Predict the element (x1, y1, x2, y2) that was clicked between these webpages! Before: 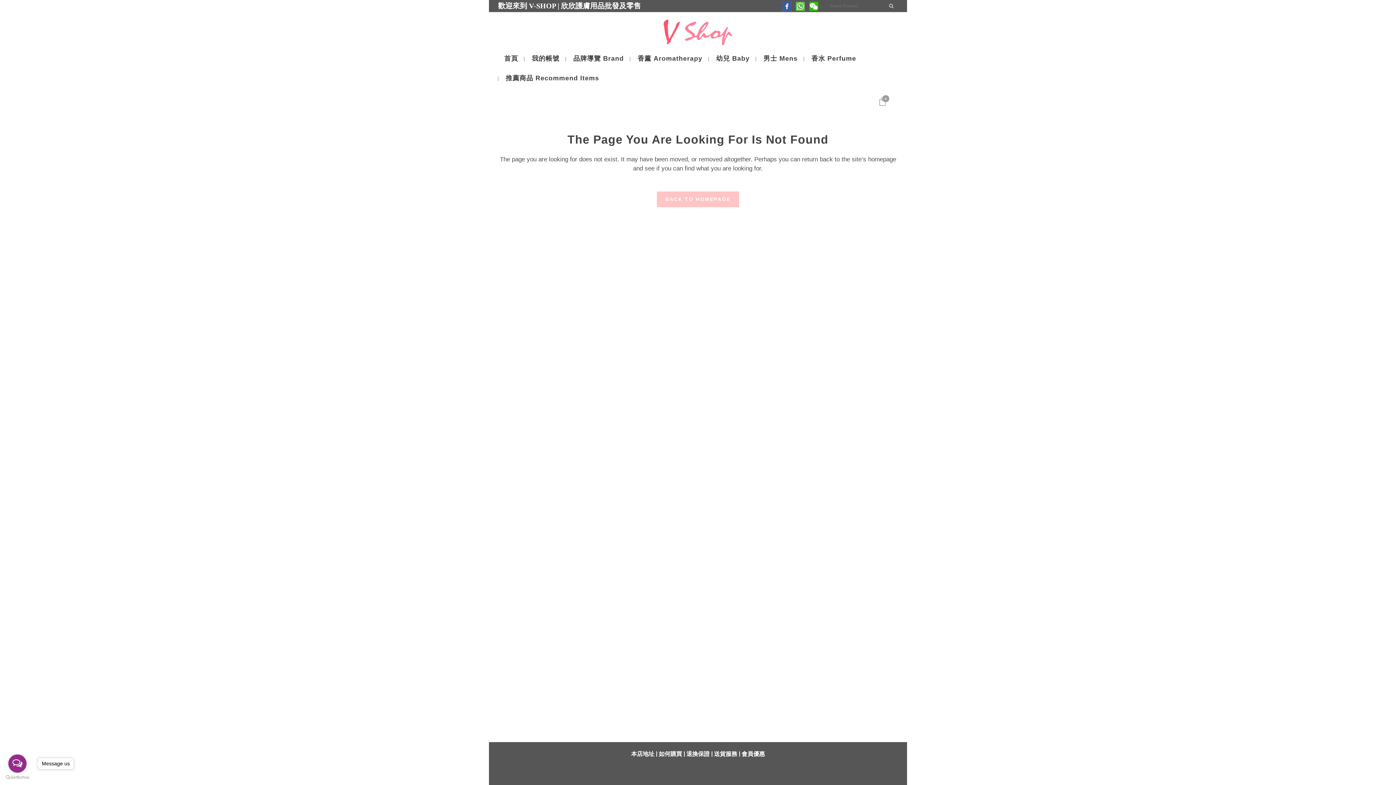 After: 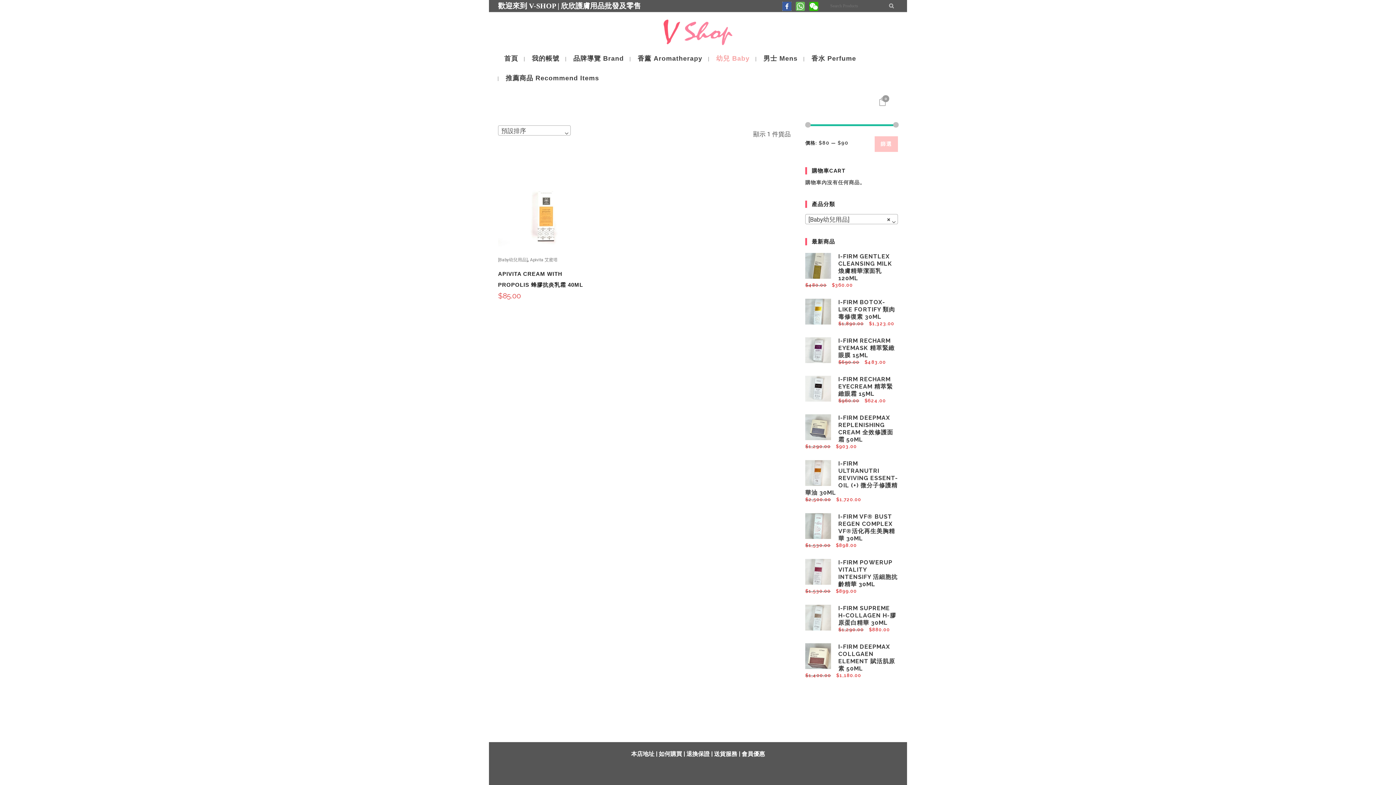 Action: label: 幼兒 Baby bbox: (710, 48, 756, 68)